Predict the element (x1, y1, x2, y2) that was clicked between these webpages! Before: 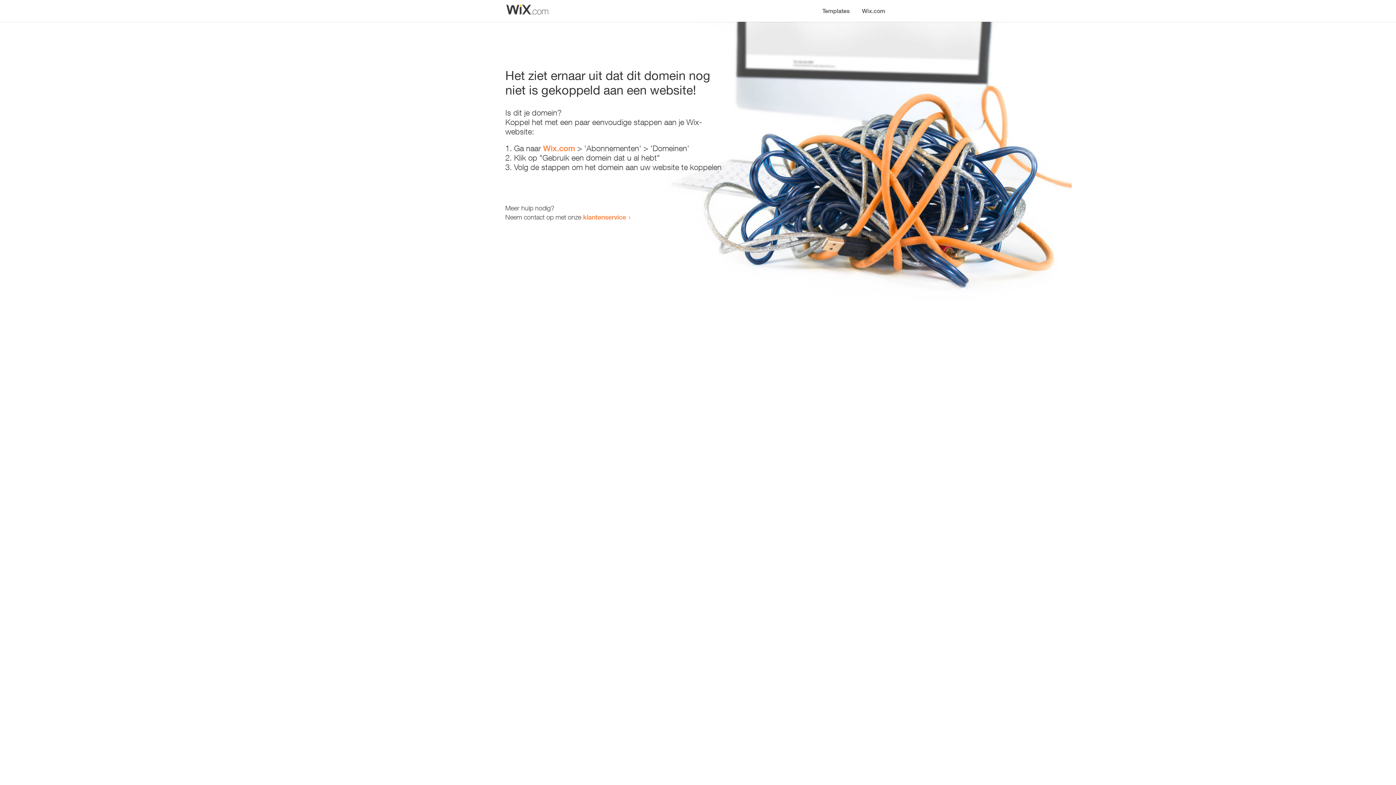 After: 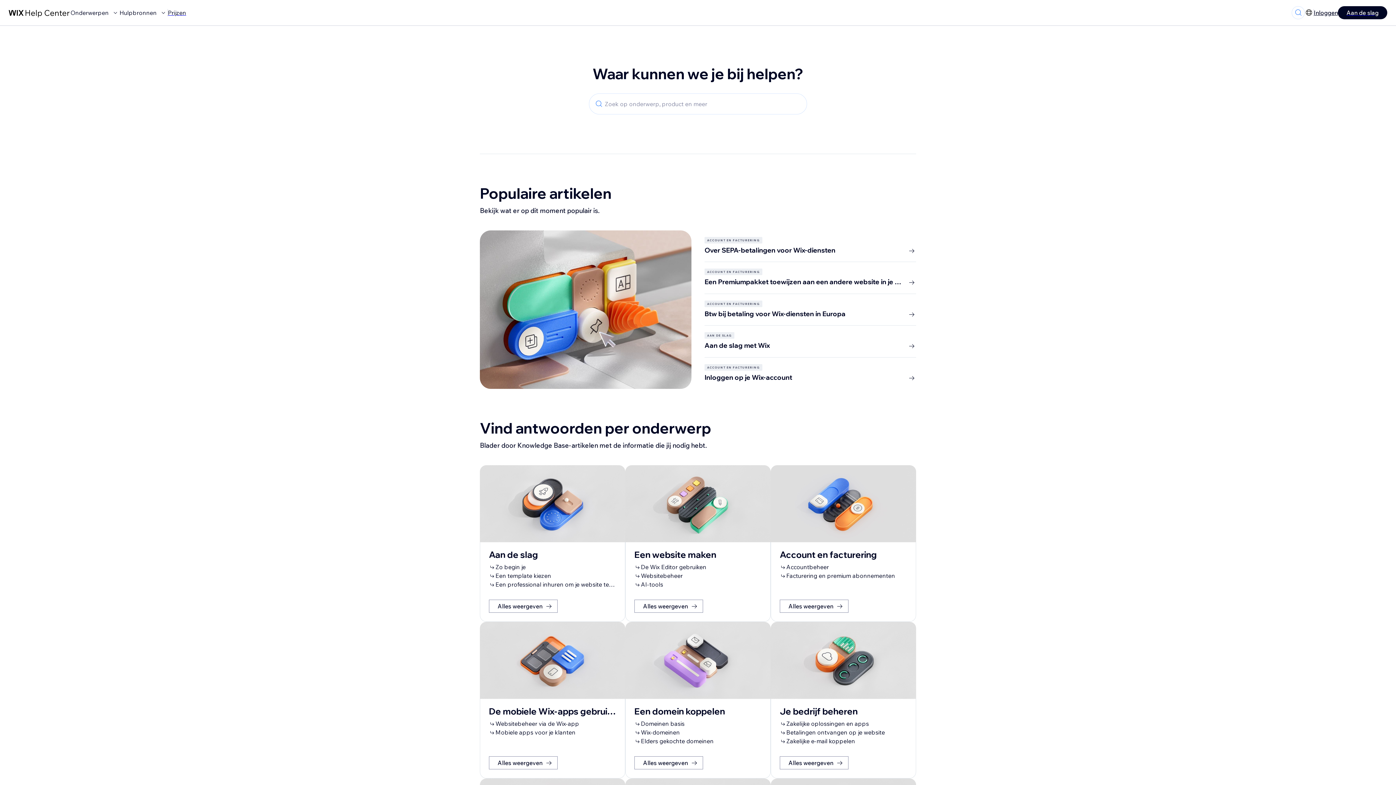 Action: bbox: (583, 213, 626, 221) label: klantenservice